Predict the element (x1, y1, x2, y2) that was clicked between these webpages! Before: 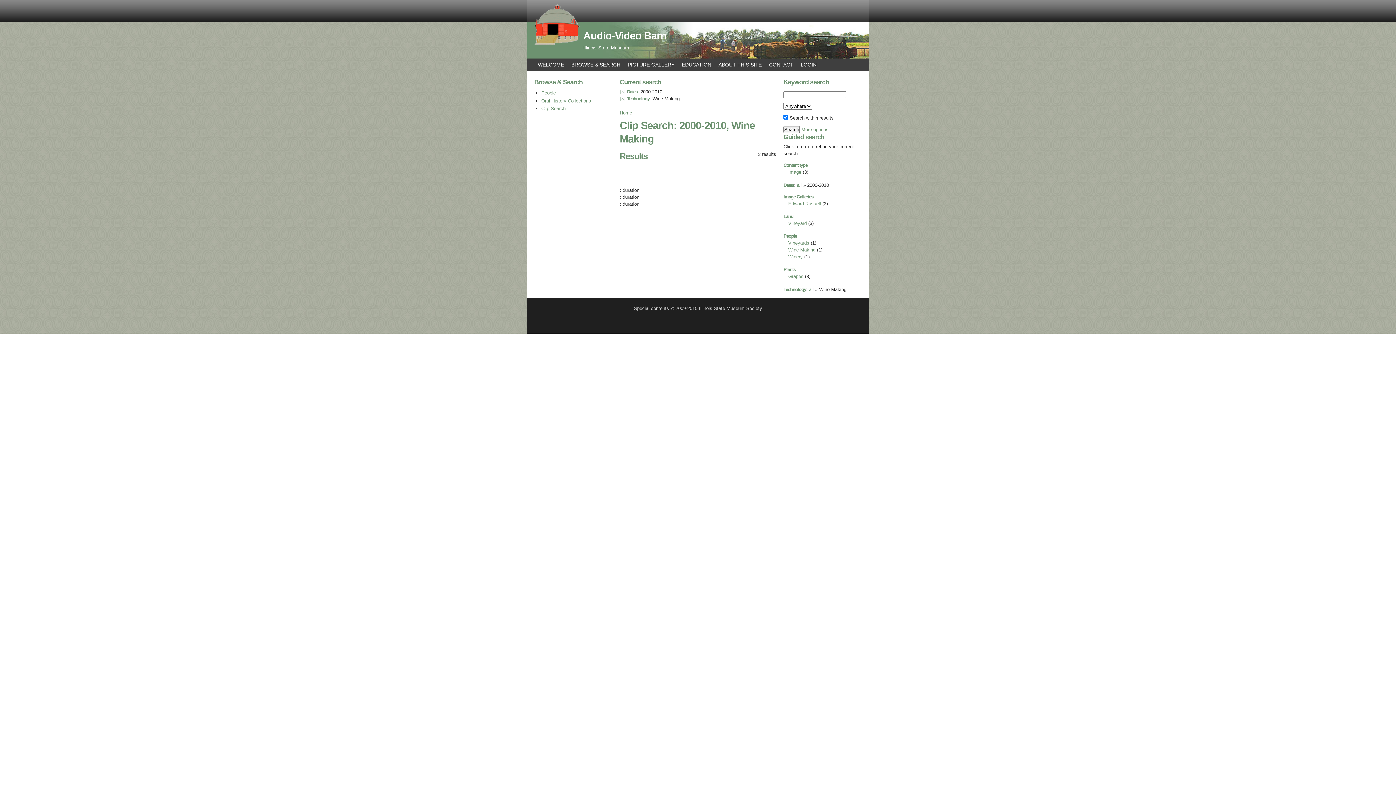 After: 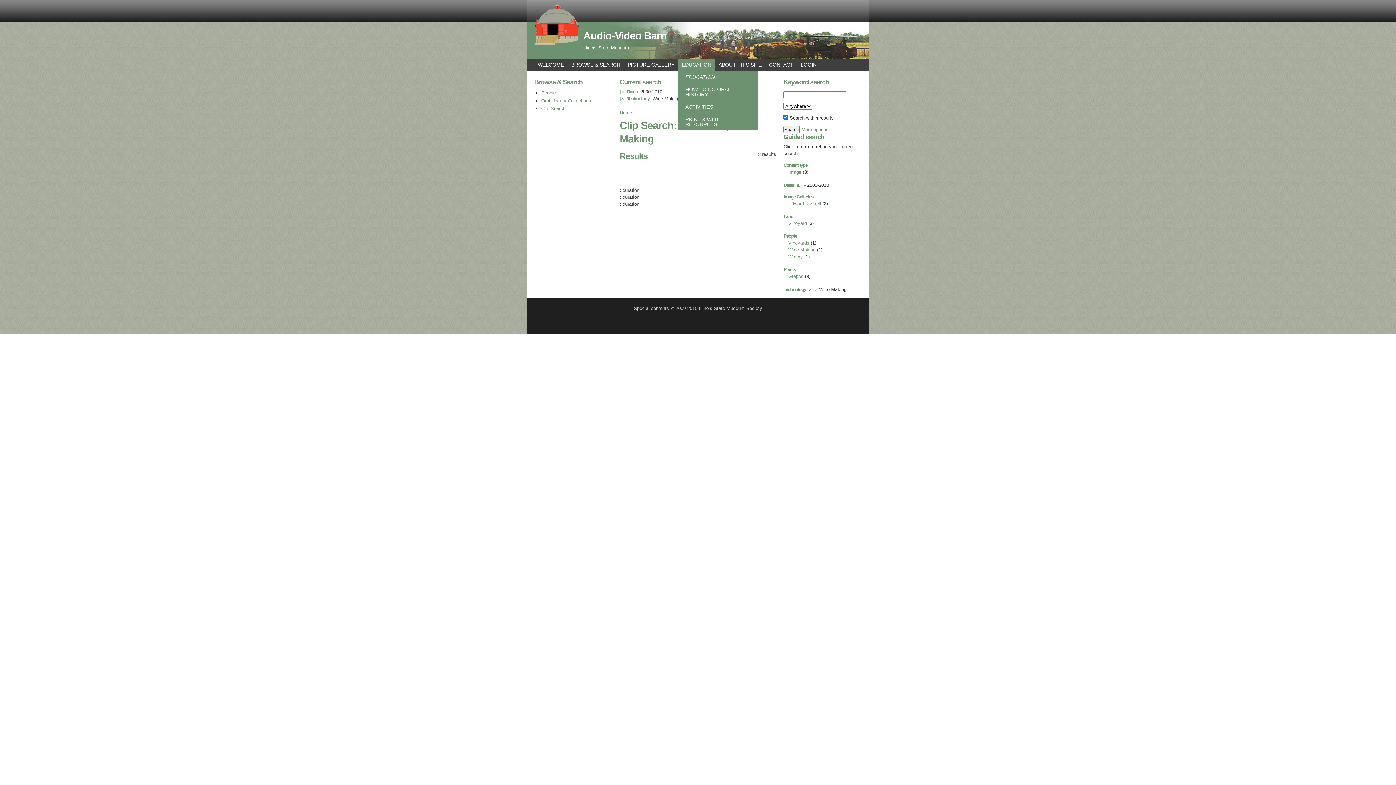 Action: label: EDUCATION bbox: (678, 58, 715, 70)